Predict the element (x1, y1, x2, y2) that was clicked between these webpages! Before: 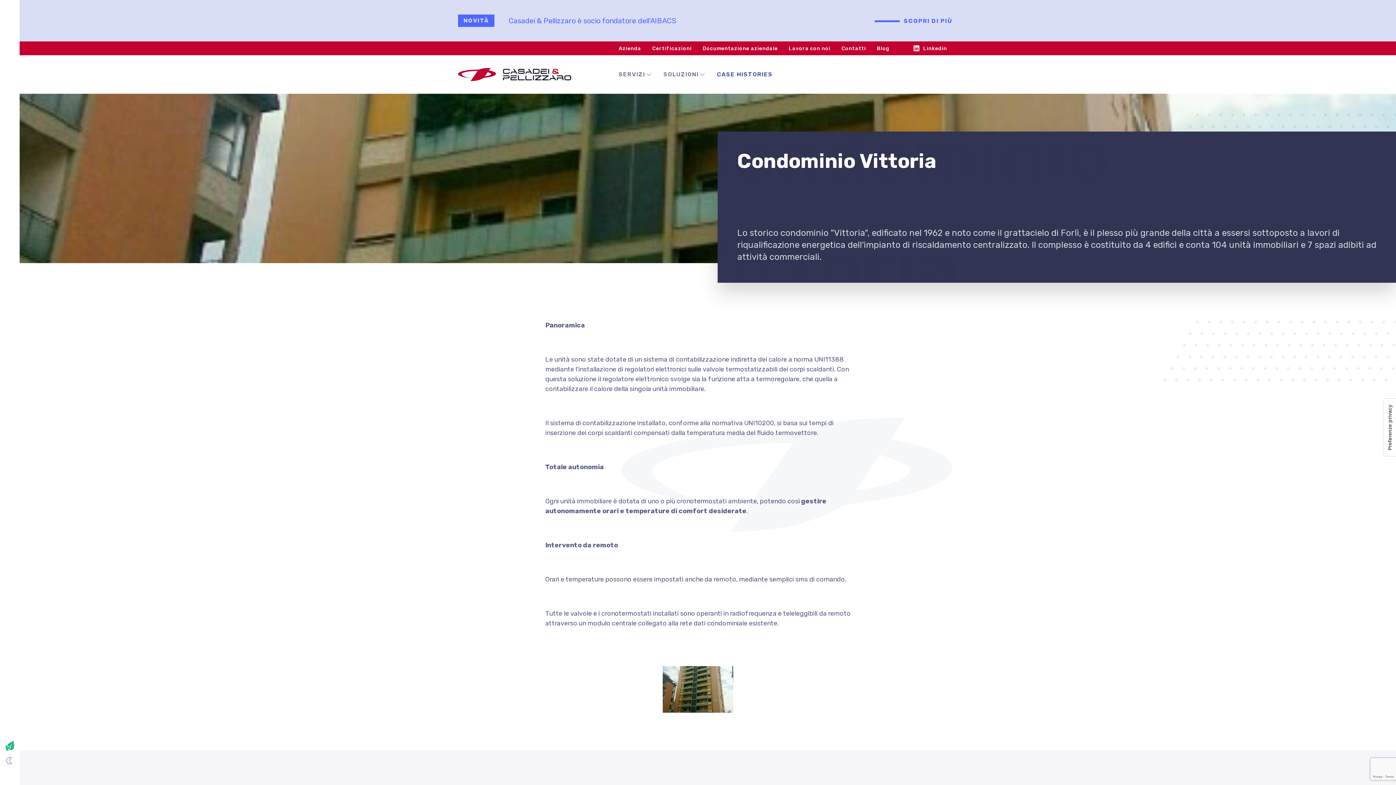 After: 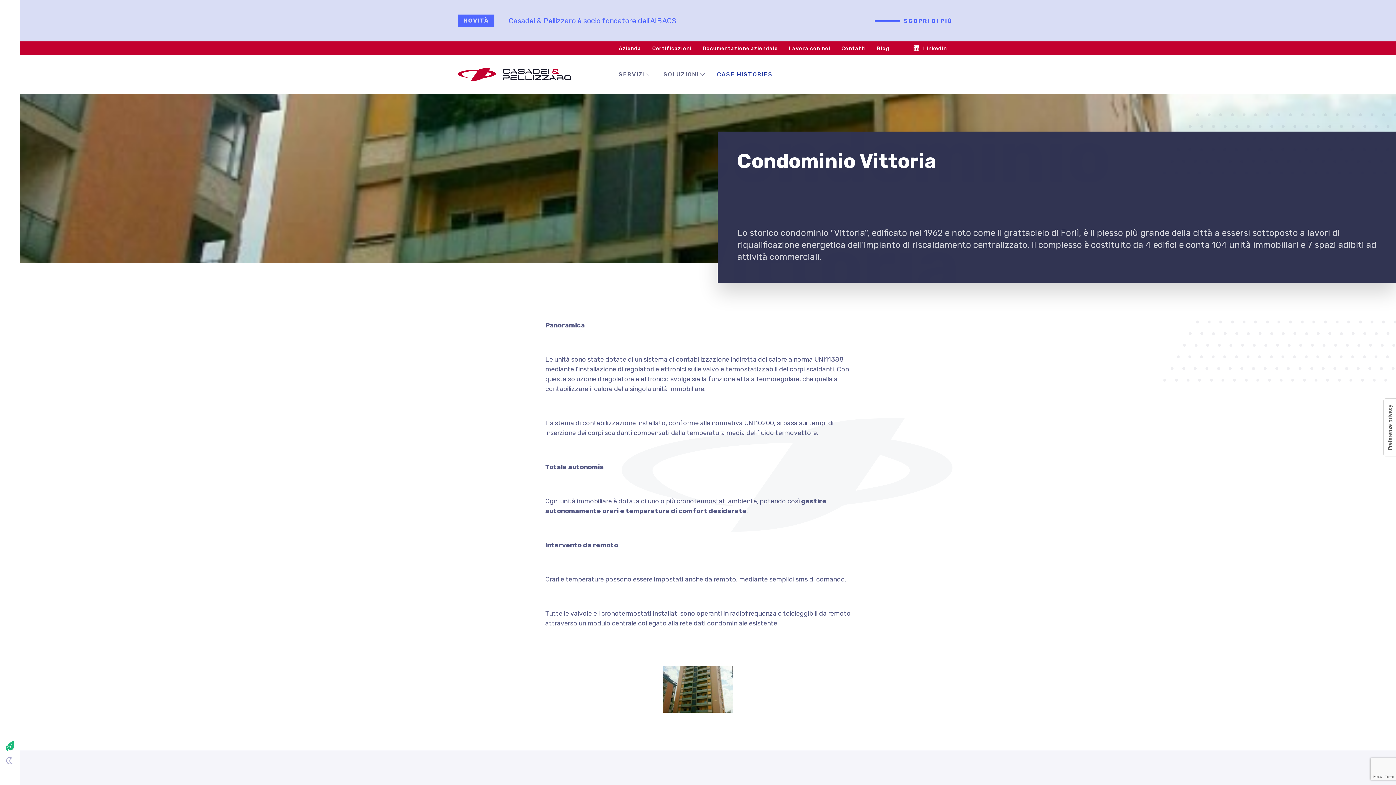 Action: bbox: (443, 70, 571, 78)